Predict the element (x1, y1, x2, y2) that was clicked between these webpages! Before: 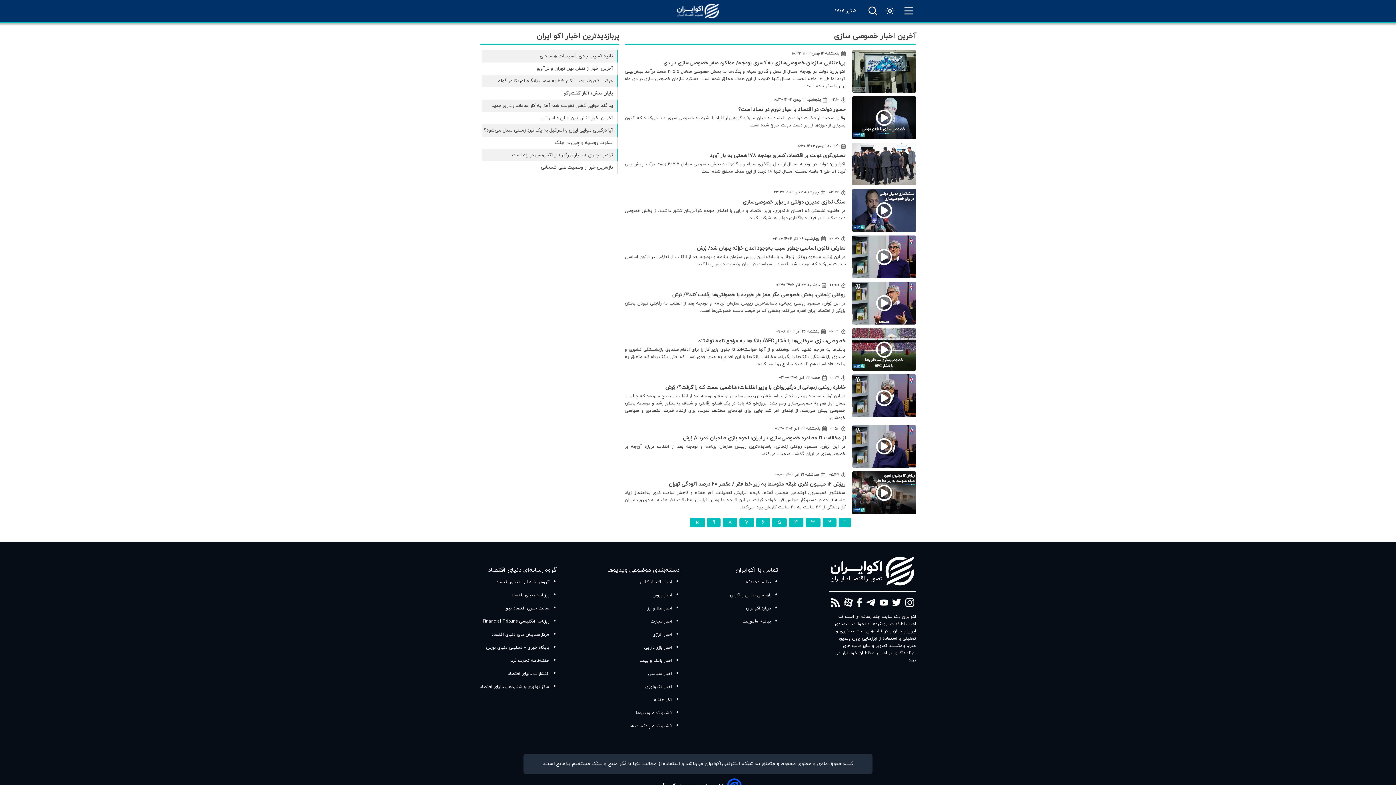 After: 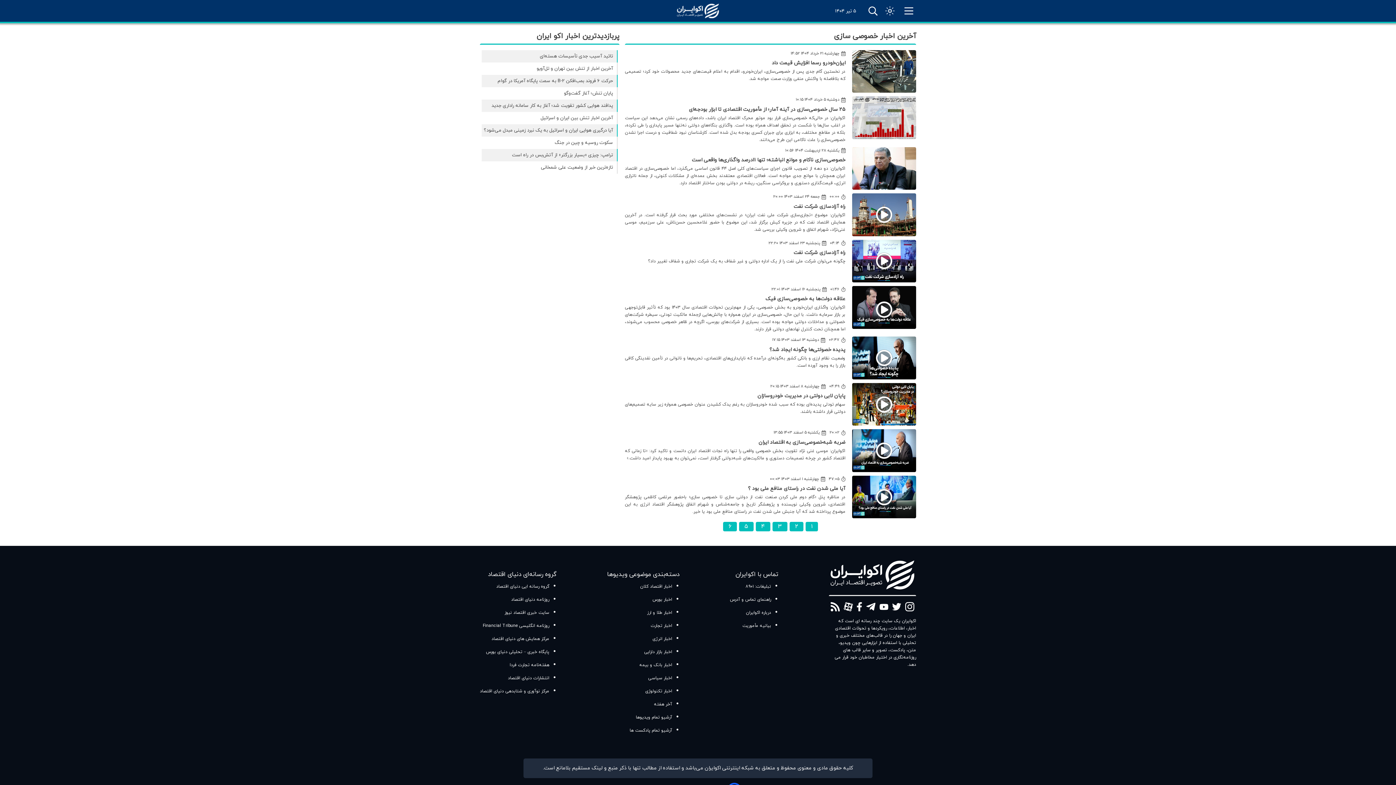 Action: label: ۱ bbox: (838, 518, 851, 527)